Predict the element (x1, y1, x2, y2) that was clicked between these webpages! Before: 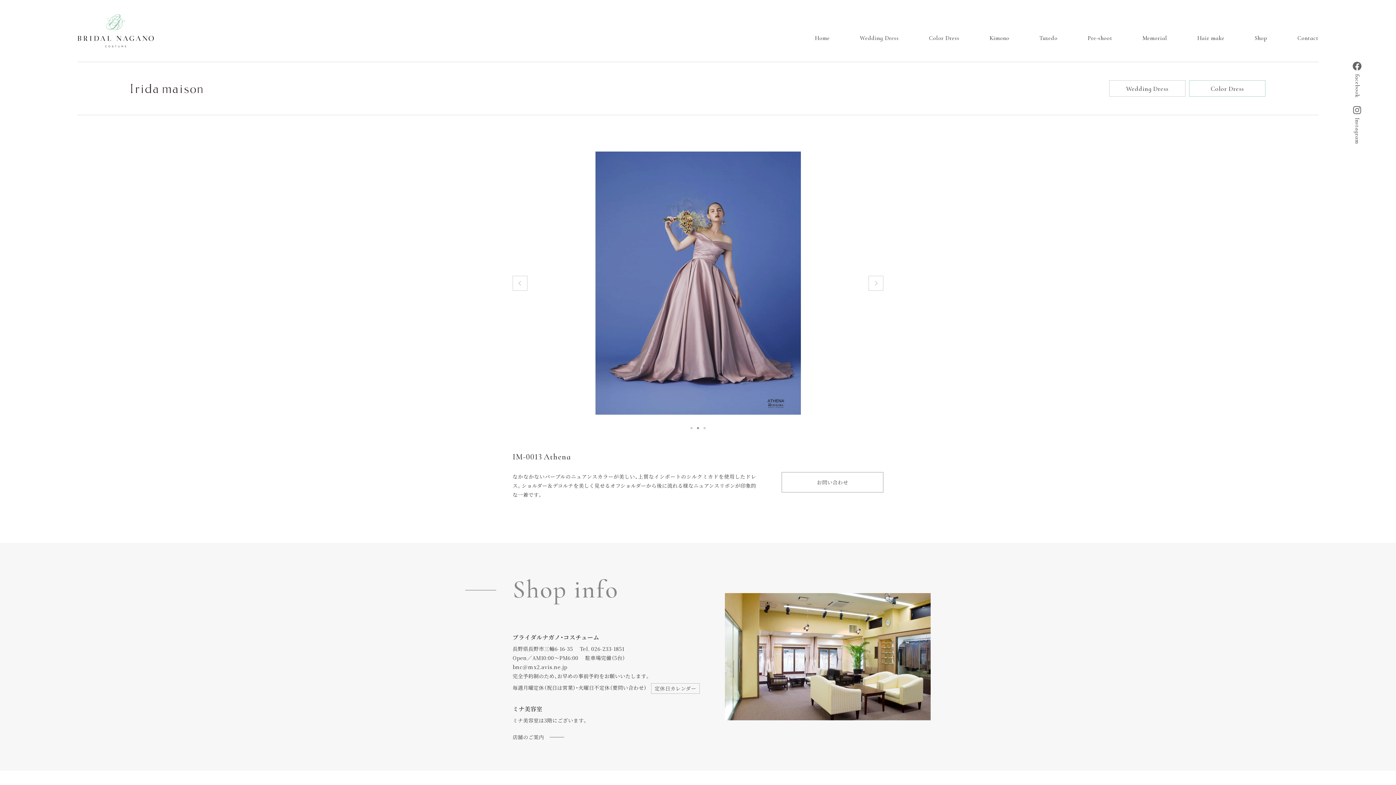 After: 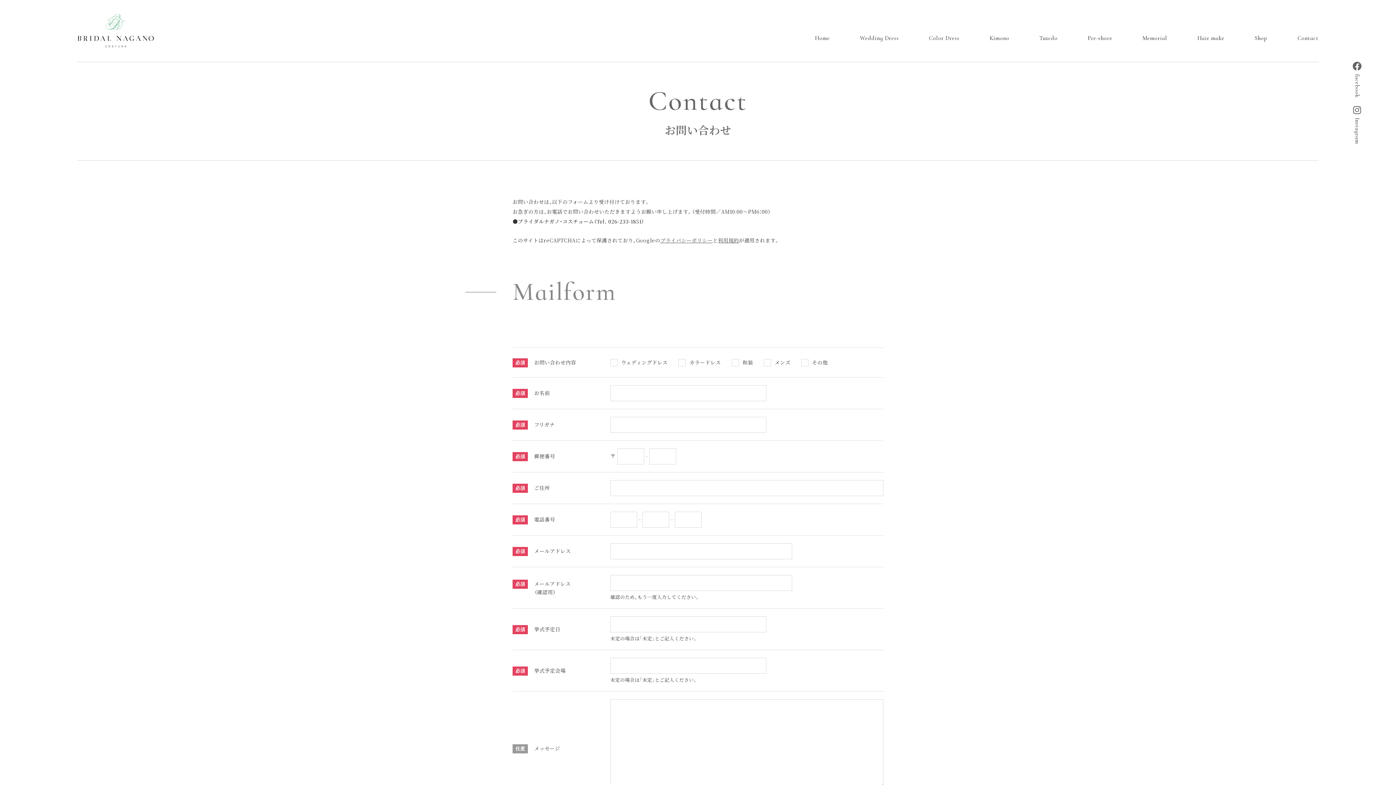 Action: label: Contact bbox: (1297, 34, 1318, 41)